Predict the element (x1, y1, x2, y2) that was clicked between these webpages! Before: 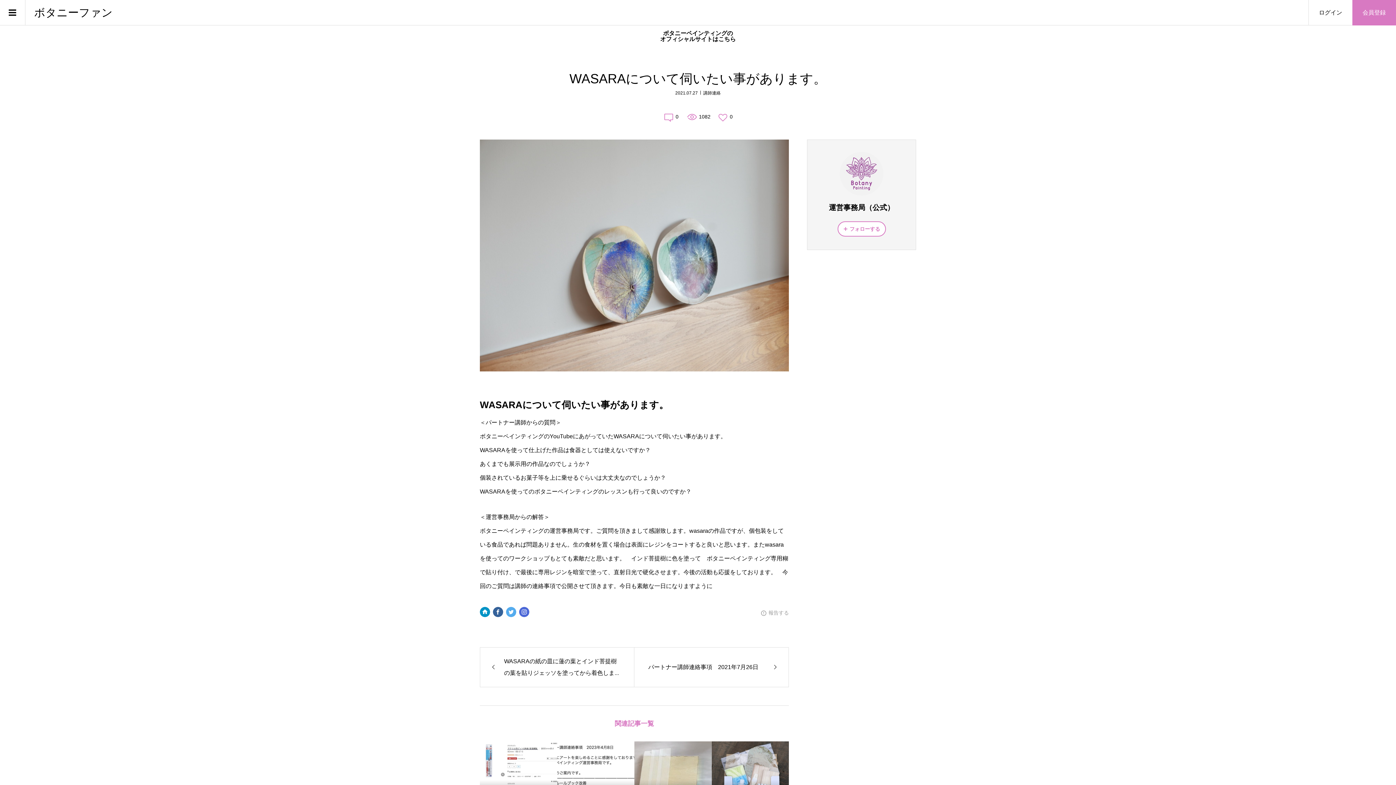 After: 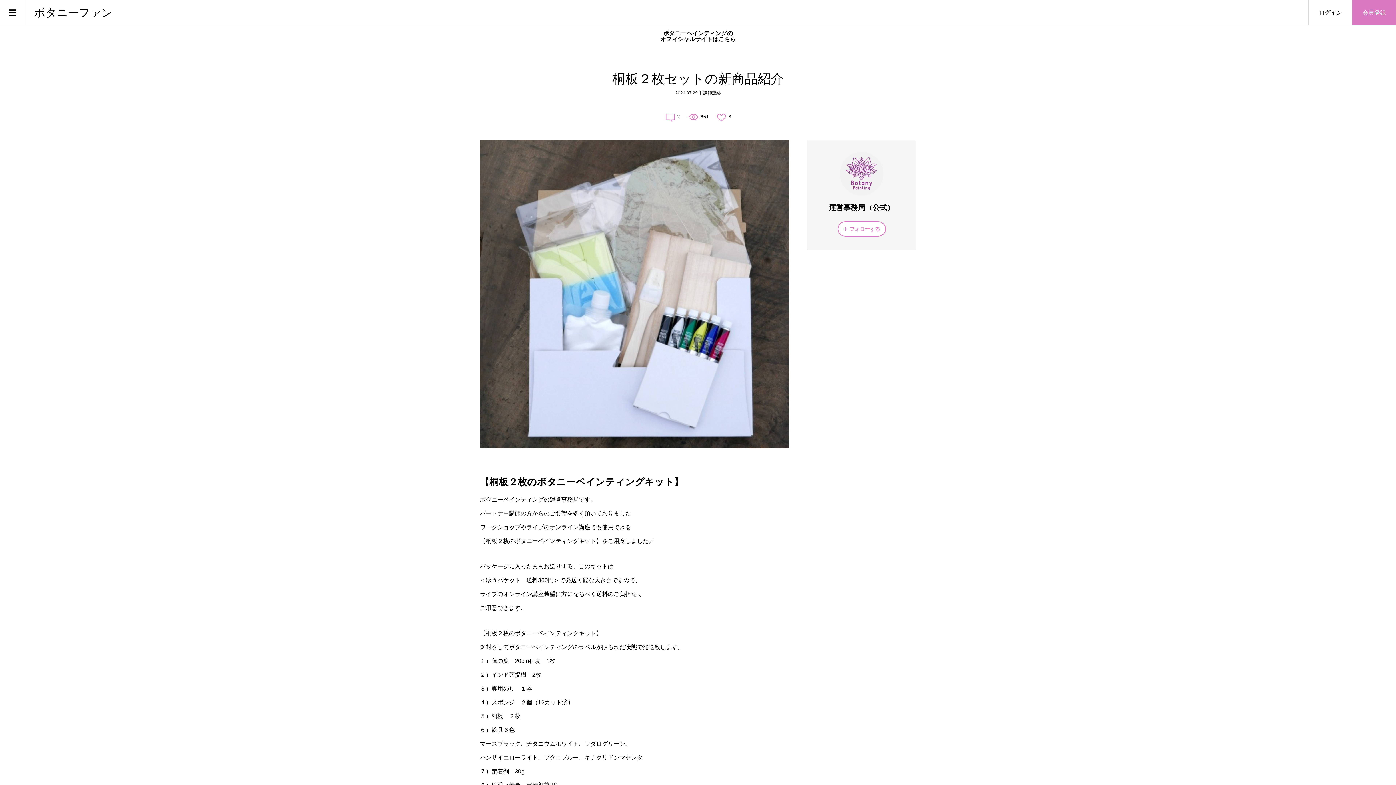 Action: label: 桐板２枚セットの新商品紹介 bbox: (711, 741, 789, 819)